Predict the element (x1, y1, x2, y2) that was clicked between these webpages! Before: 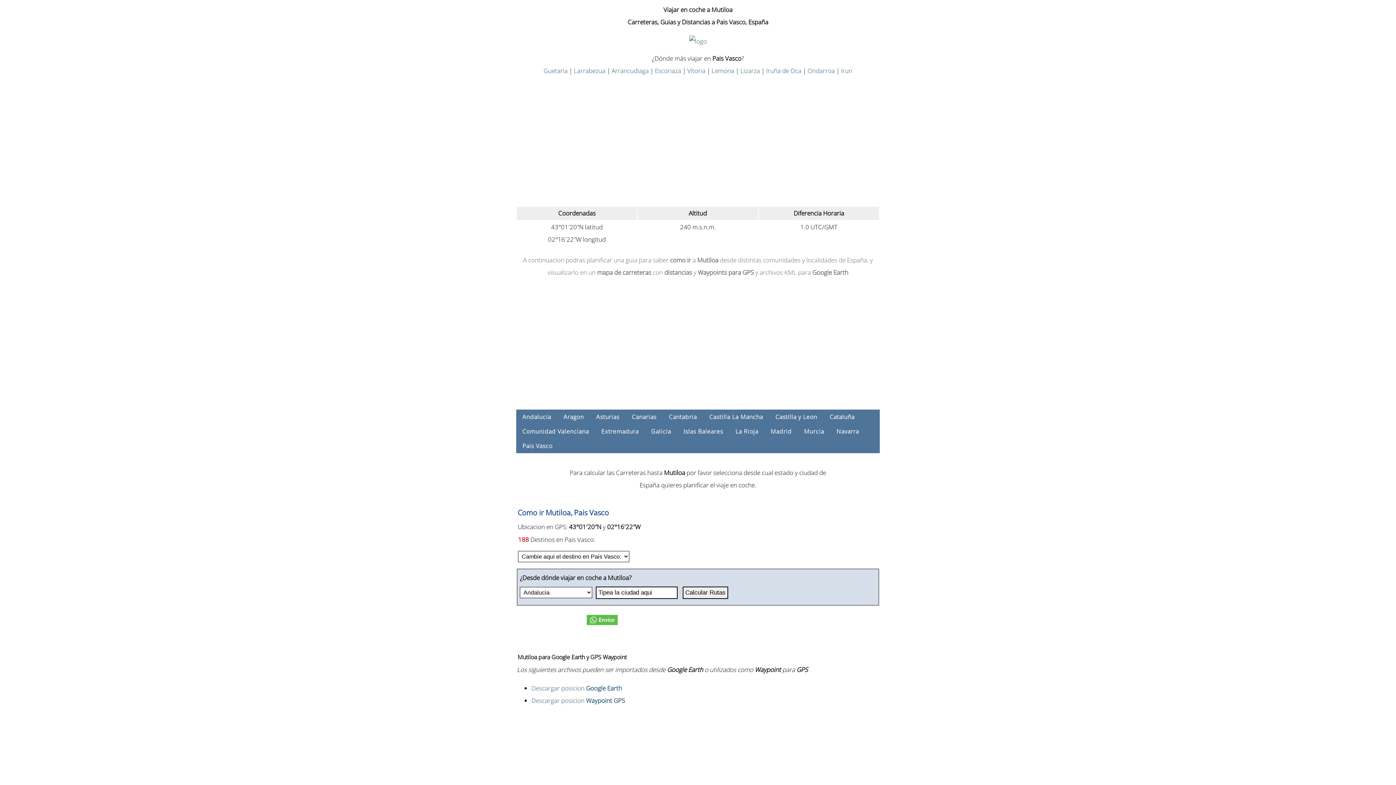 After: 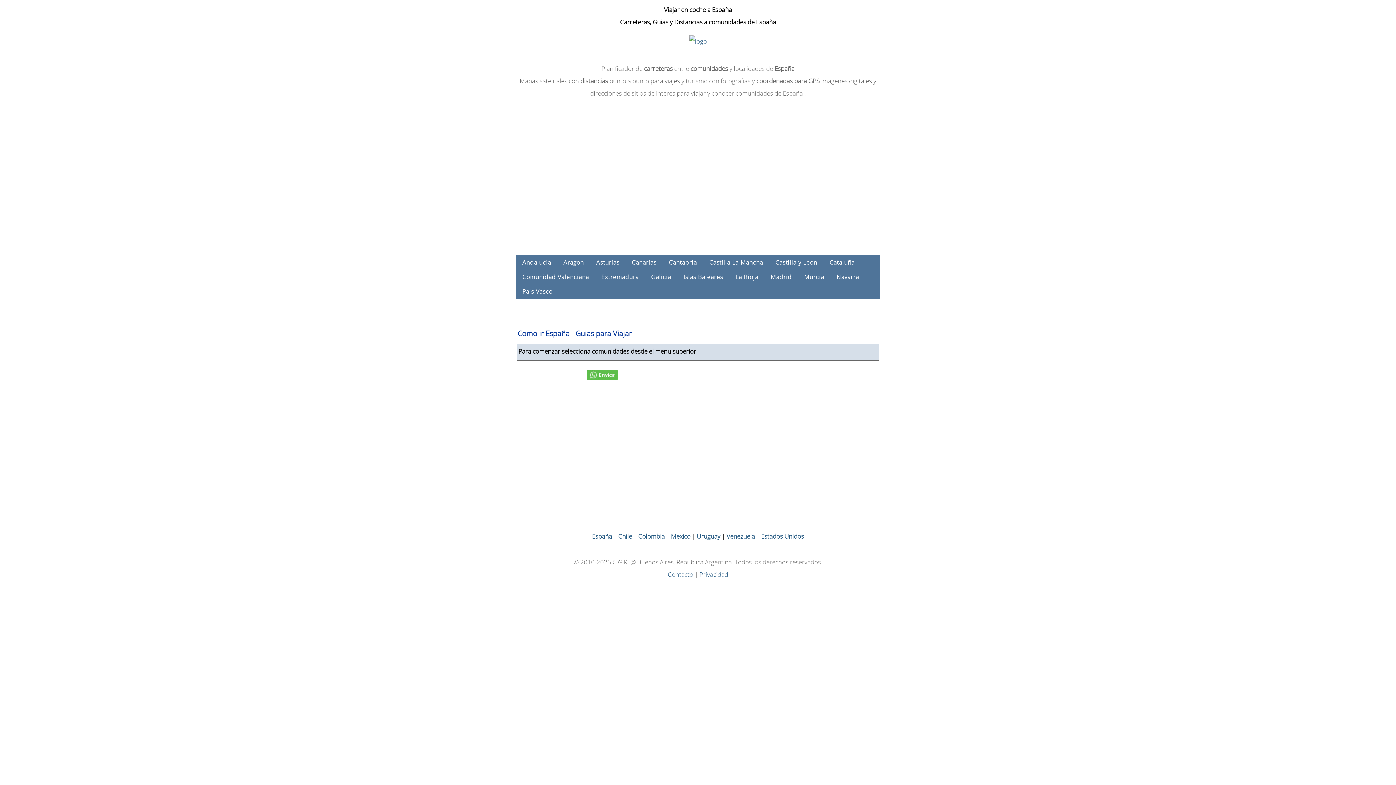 Action: bbox: (689, 37, 707, 45)